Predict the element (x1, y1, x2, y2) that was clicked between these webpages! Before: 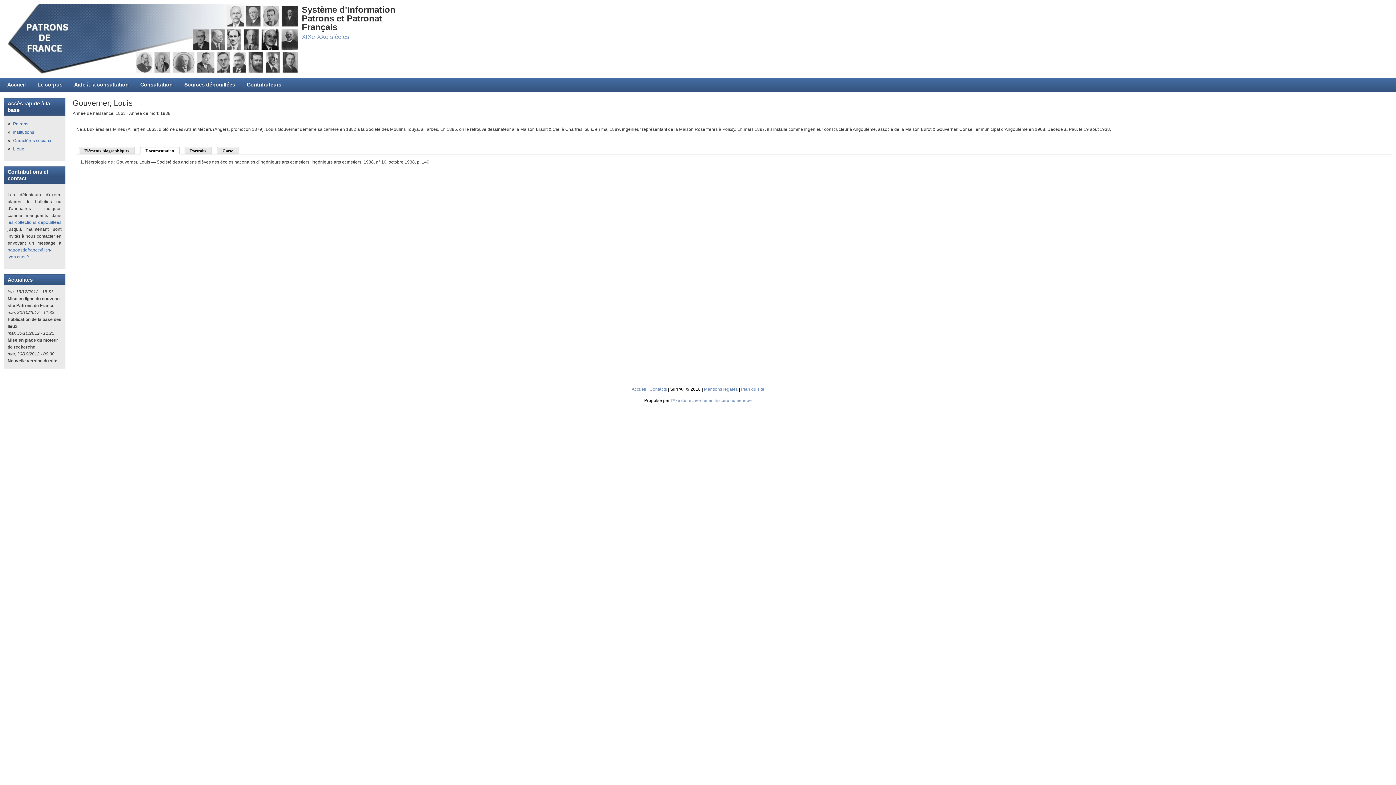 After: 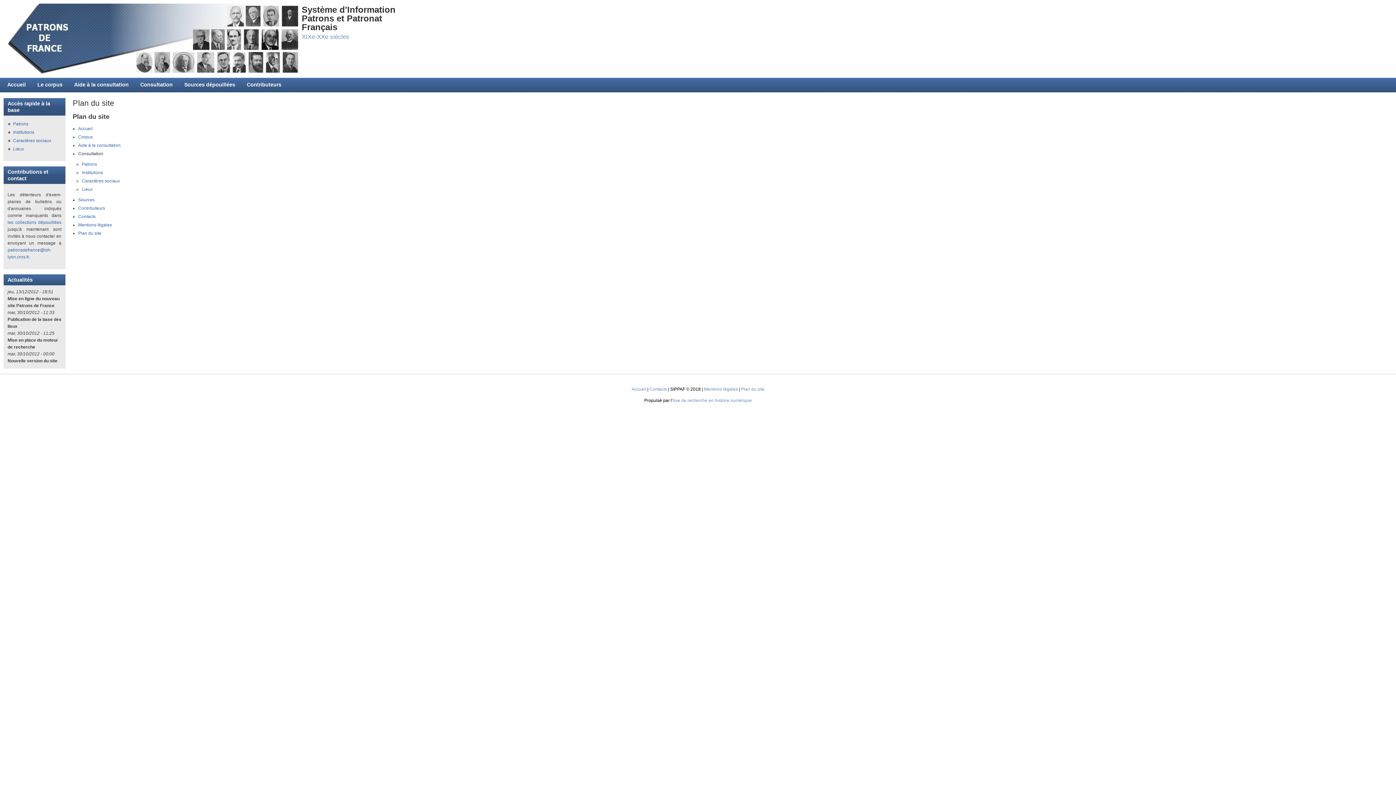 Action: label: Plan du site bbox: (741, 386, 764, 392)